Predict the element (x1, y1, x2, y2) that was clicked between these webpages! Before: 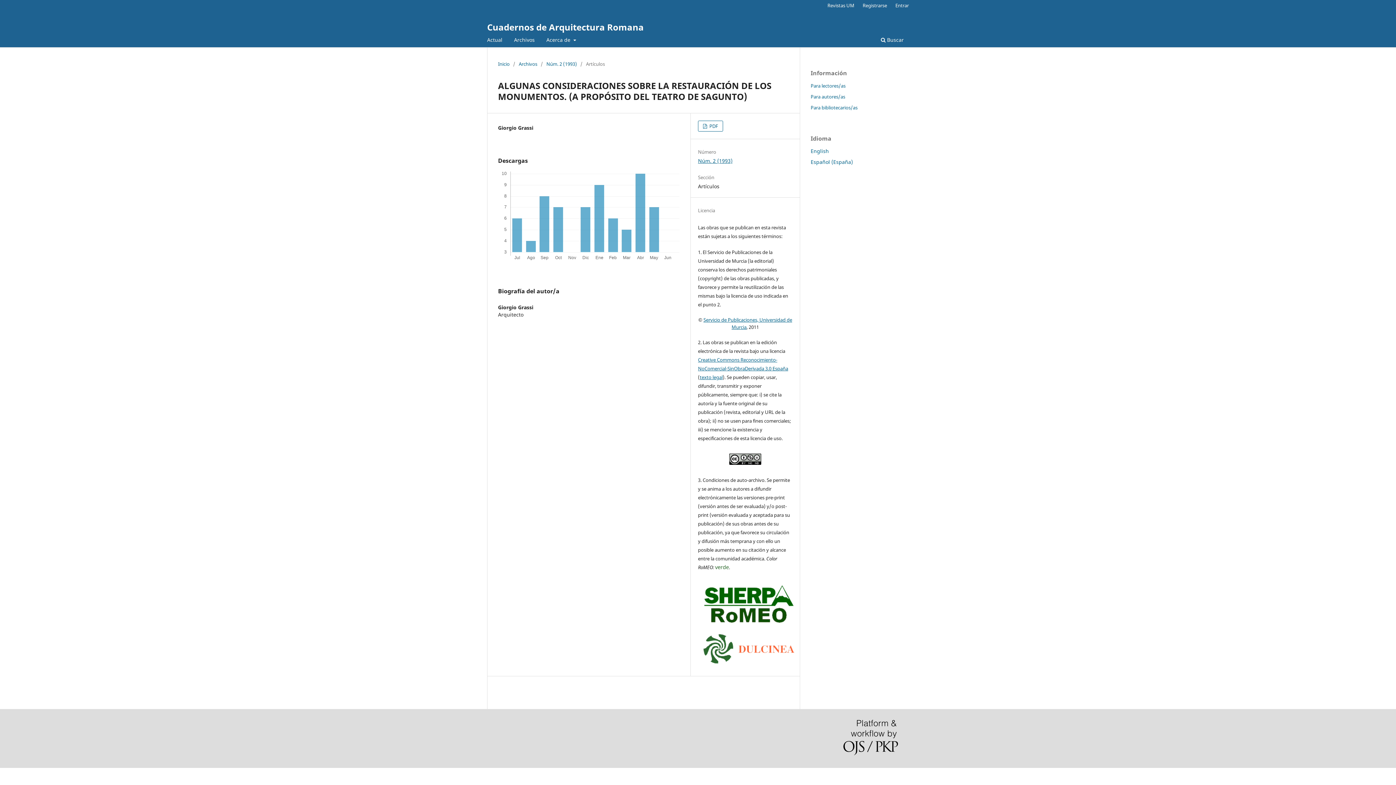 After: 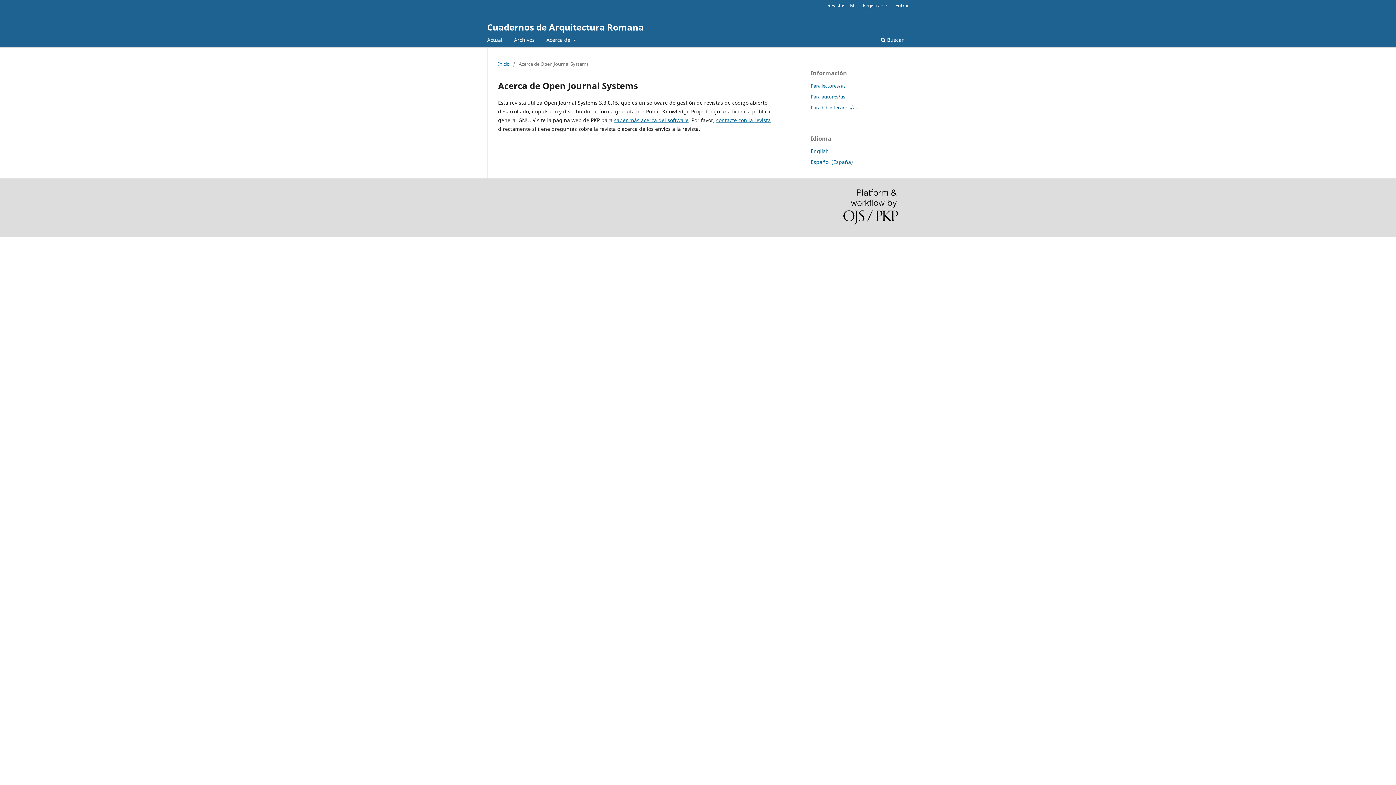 Action: bbox: (843, 720, 898, 757)